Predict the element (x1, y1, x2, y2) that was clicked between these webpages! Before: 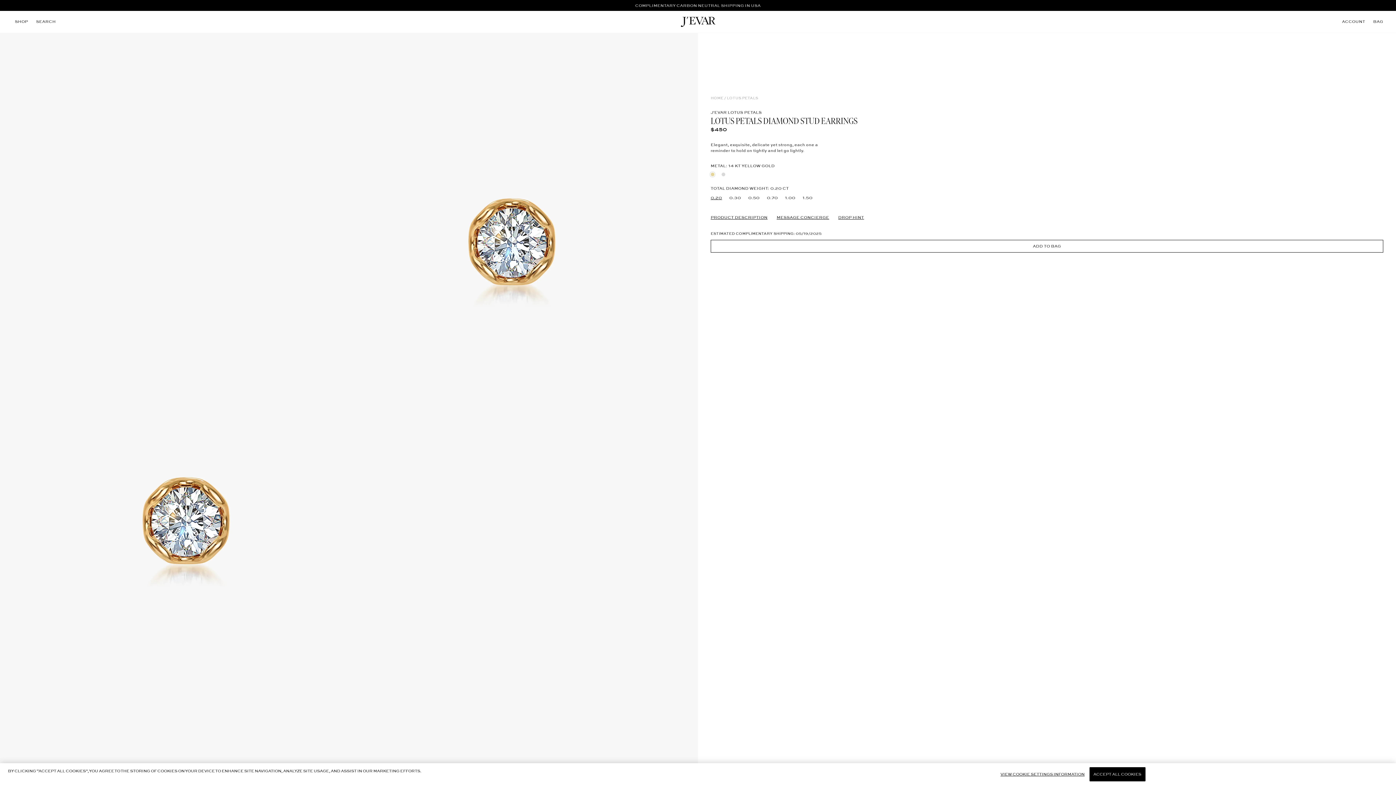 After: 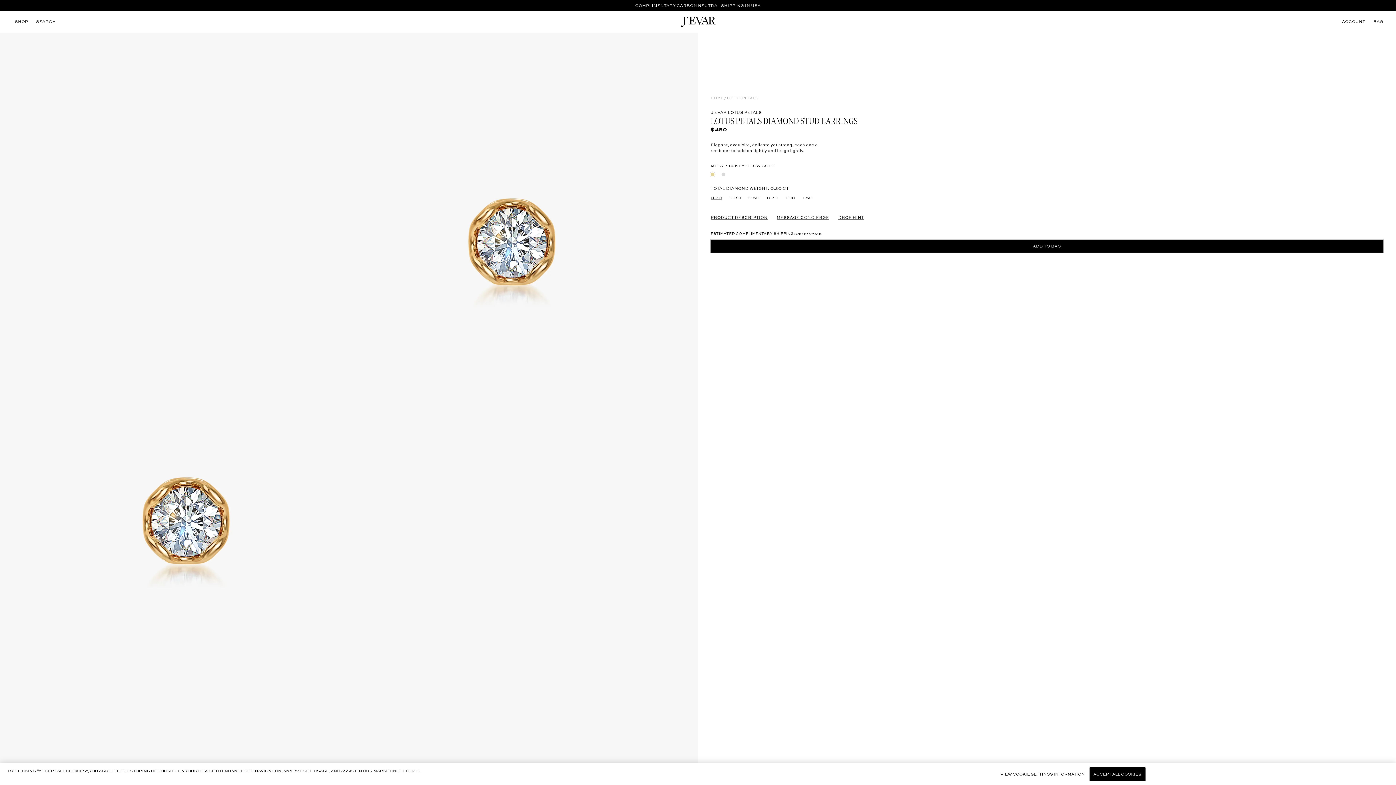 Action: bbox: (710, 240, 1383, 252) label: ADD TO BAG